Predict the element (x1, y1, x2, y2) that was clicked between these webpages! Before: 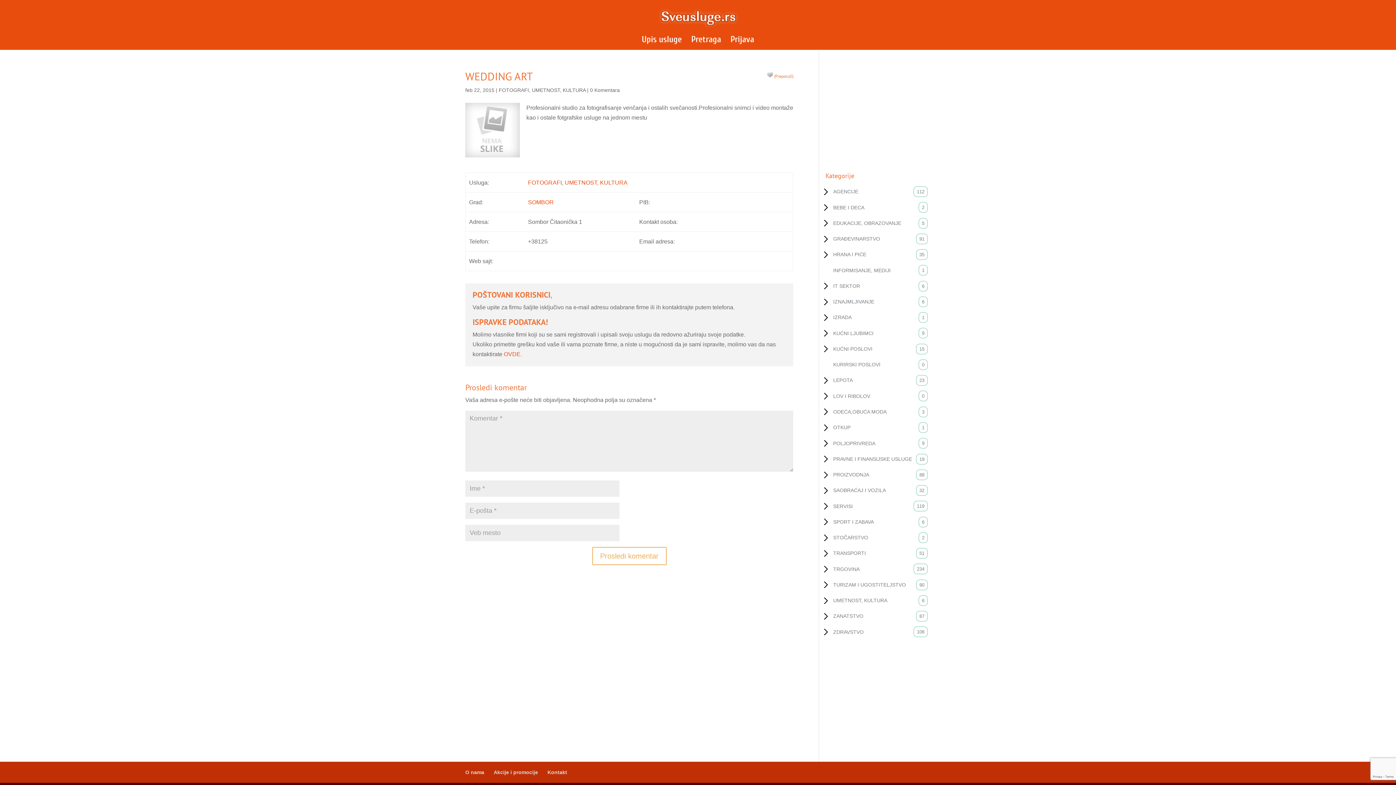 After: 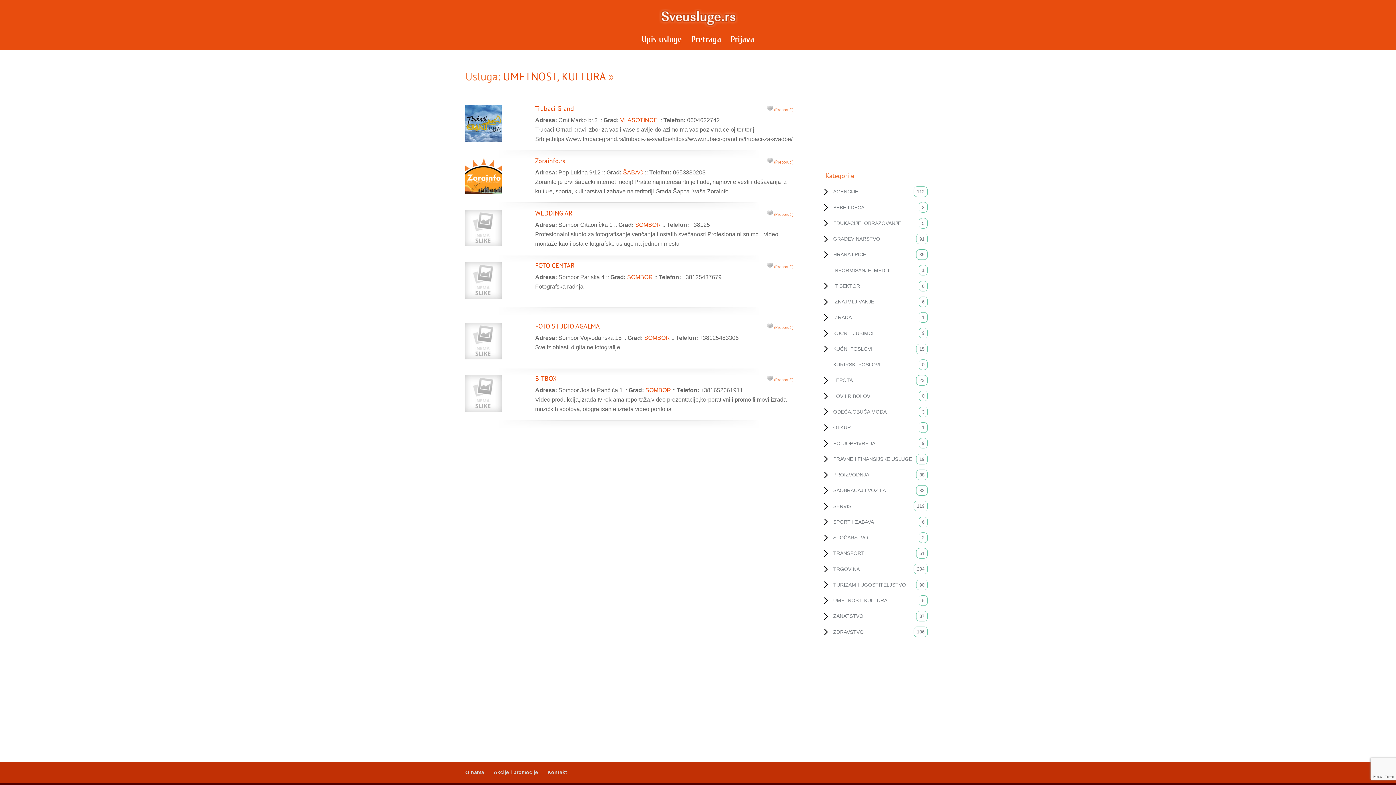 Action: label: UMETNOST, KULTURA bbox: (532, 87, 585, 93)